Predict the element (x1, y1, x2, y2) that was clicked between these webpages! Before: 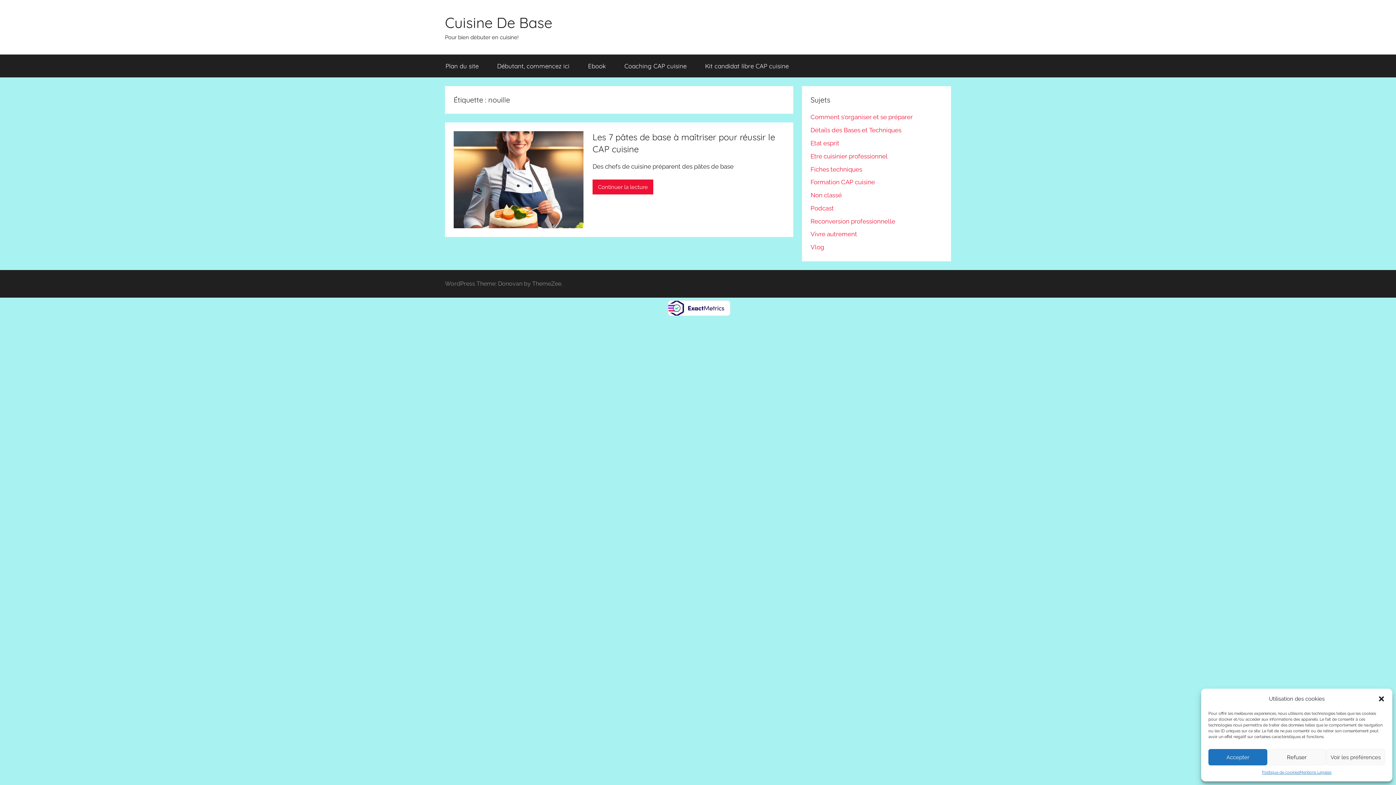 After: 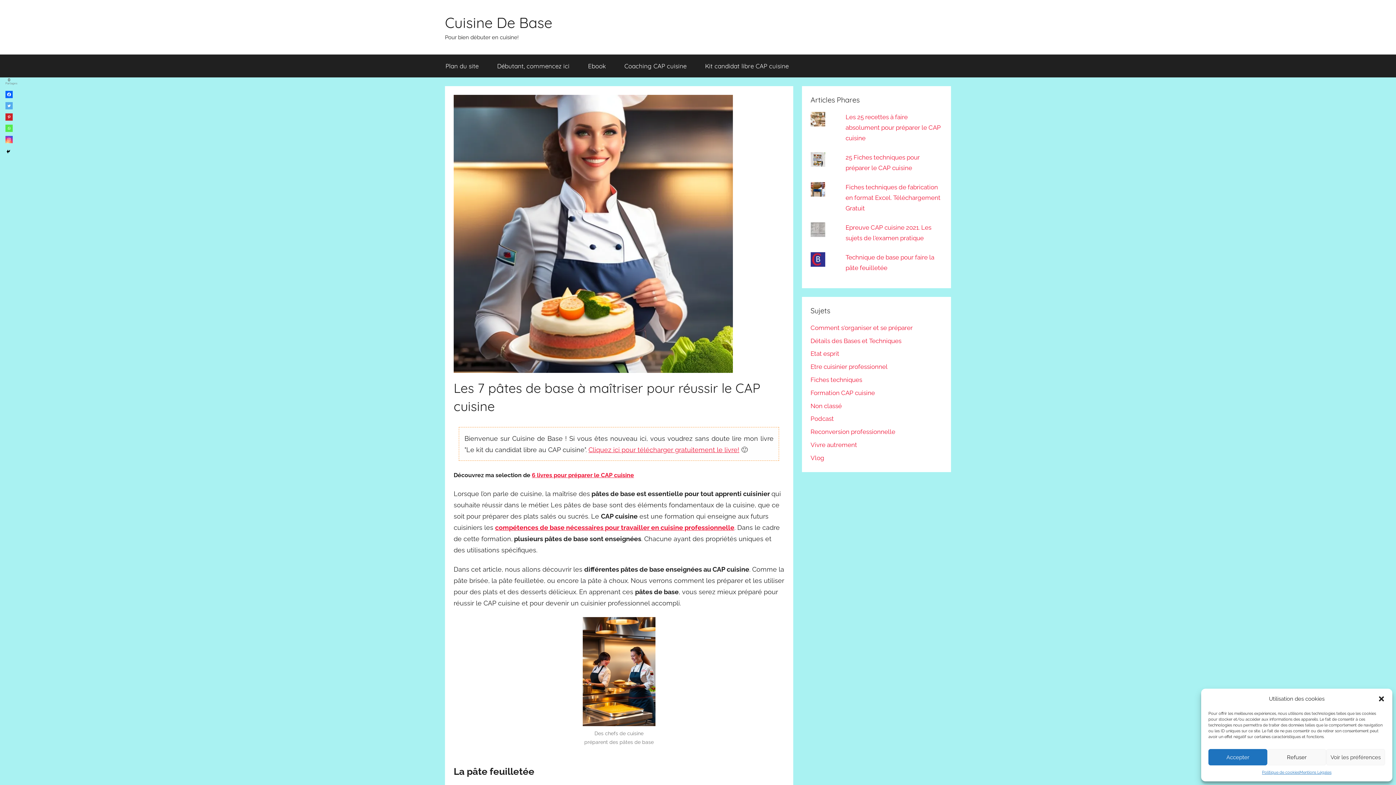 Action: bbox: (453, 132, 592, 140)